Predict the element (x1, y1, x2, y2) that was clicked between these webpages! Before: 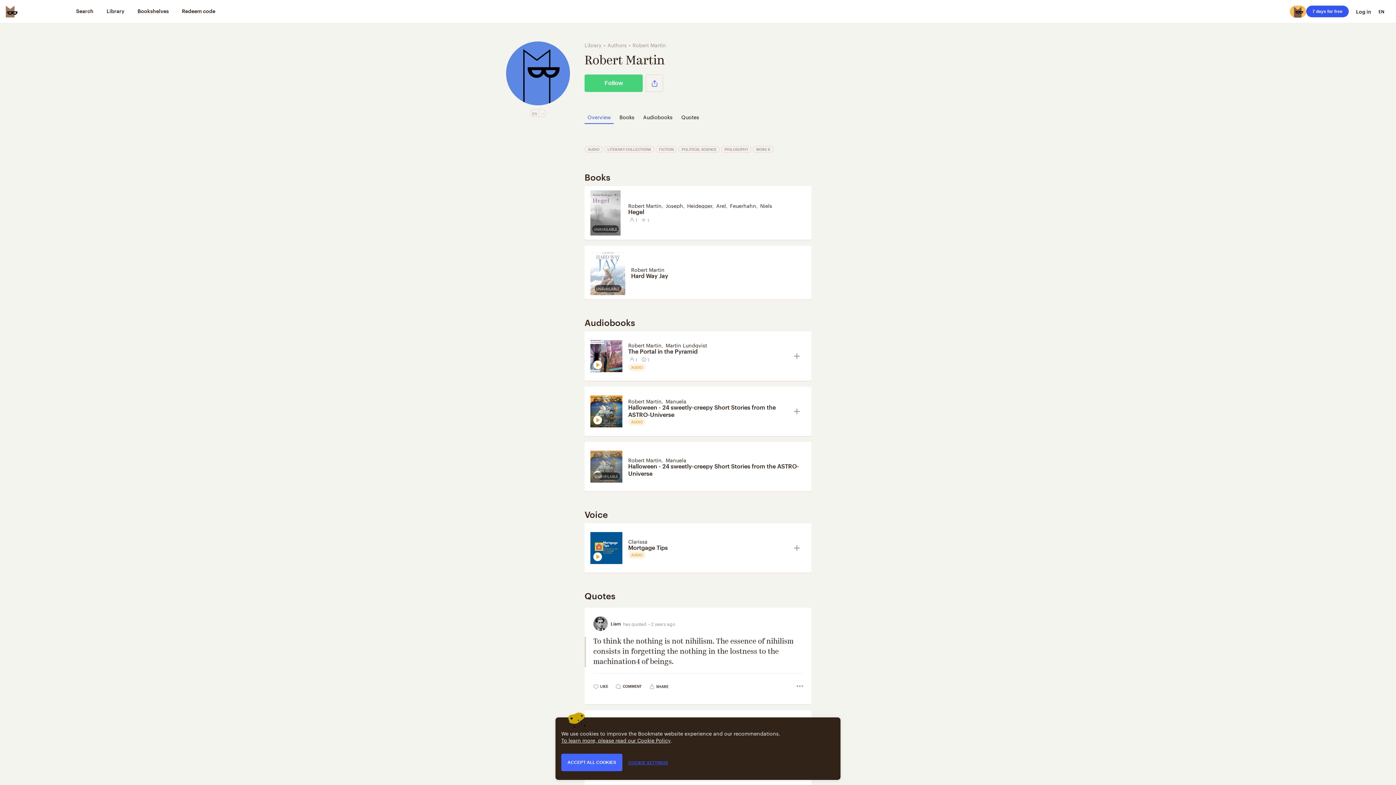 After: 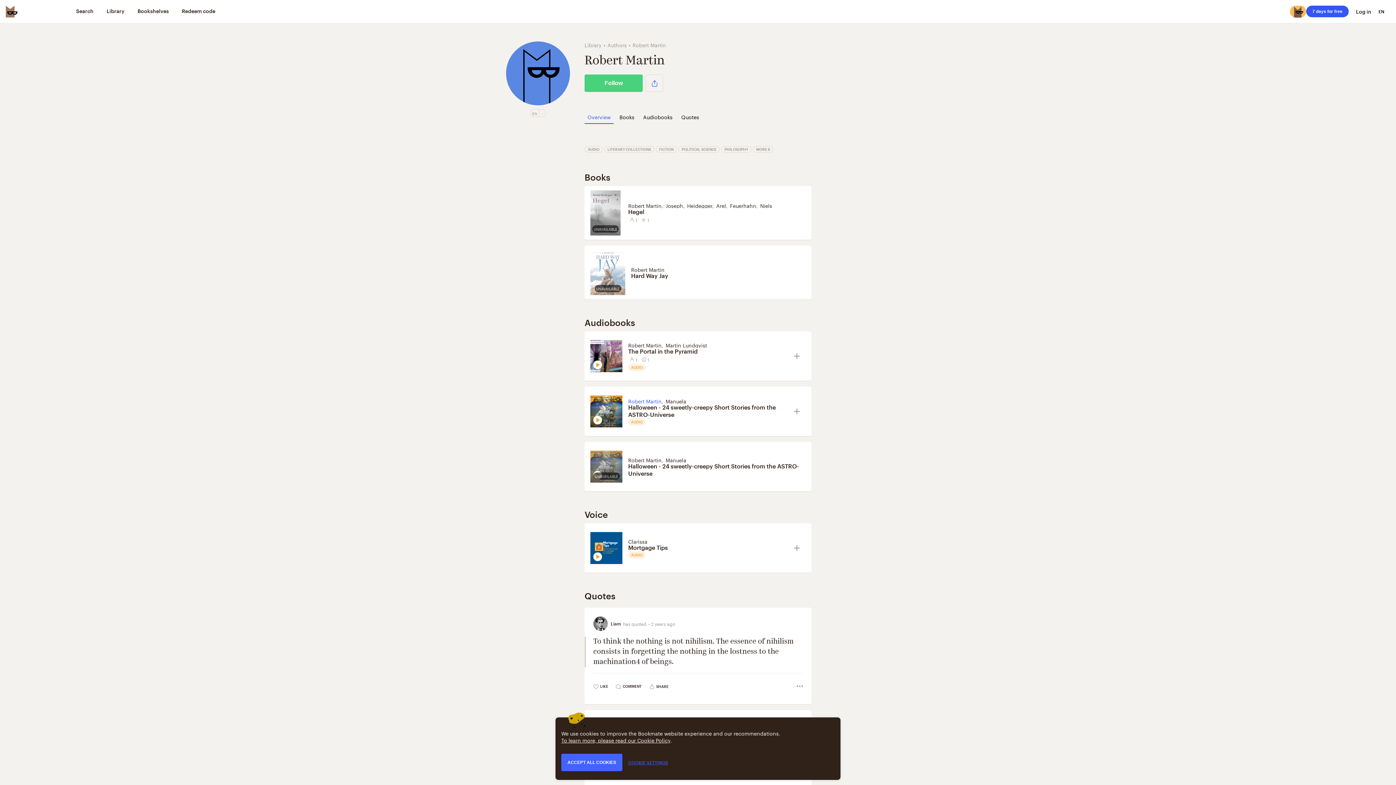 Action: bbox: (628, 397, 661, 405) label: Robert Martin